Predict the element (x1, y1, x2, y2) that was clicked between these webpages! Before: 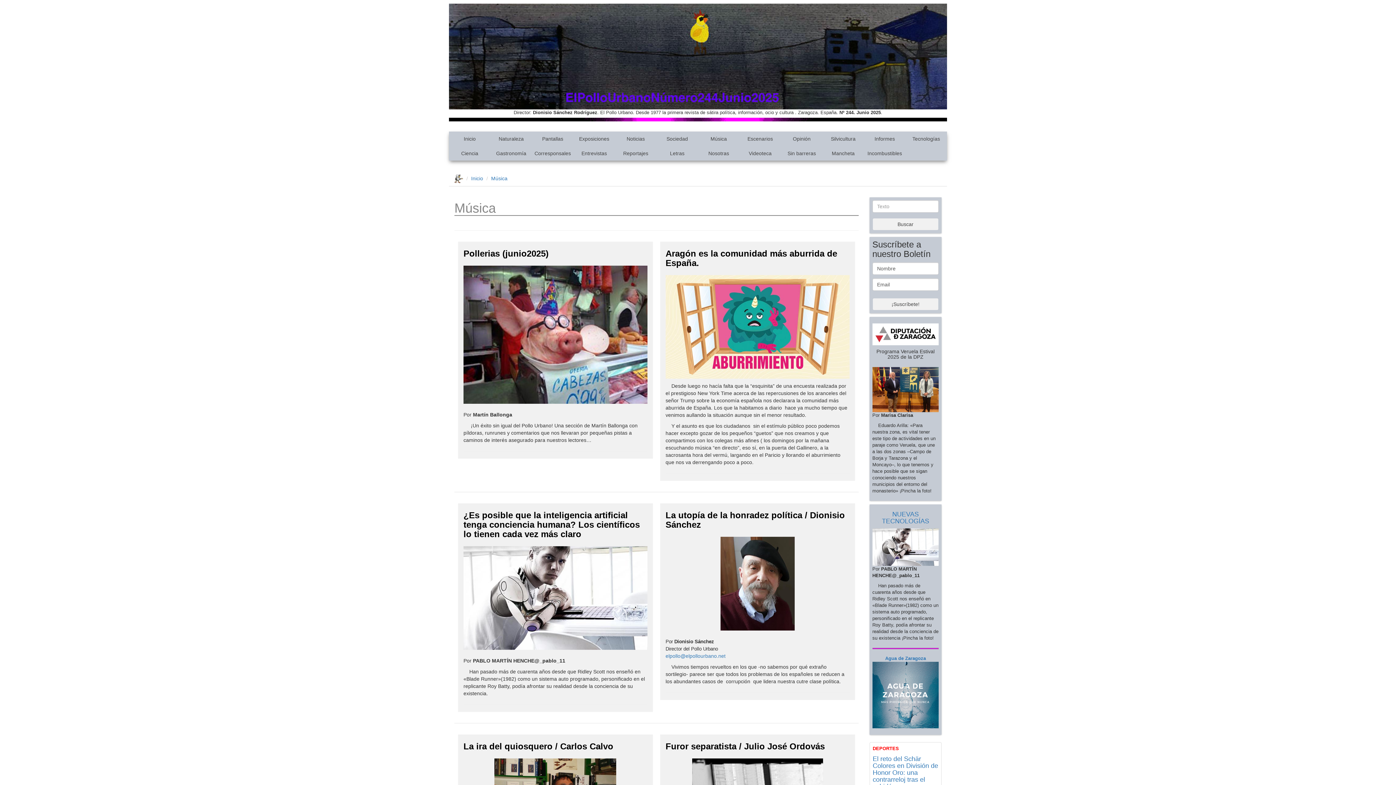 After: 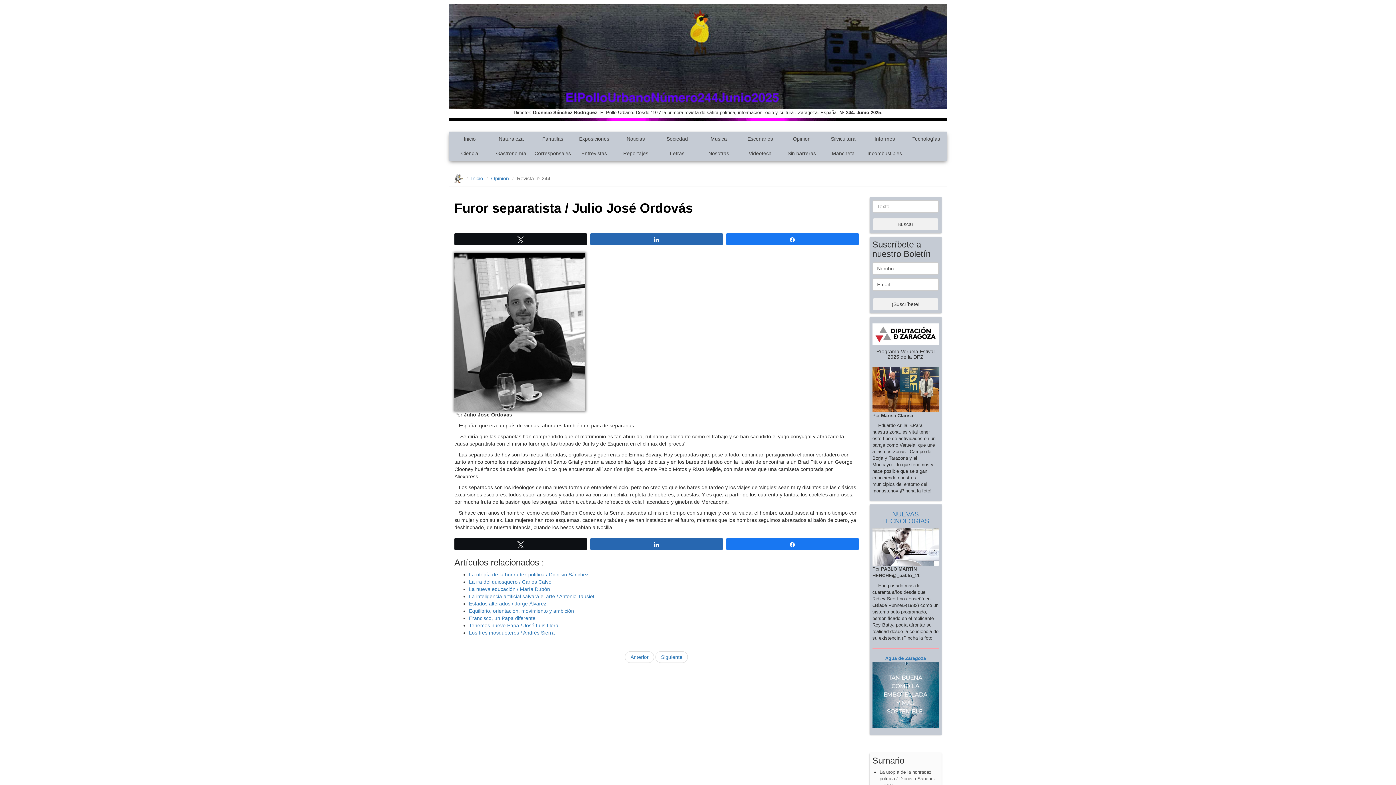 Action: bbox: (665, 741, 825, 751) label: Furor separatista / Julio José Ordovás